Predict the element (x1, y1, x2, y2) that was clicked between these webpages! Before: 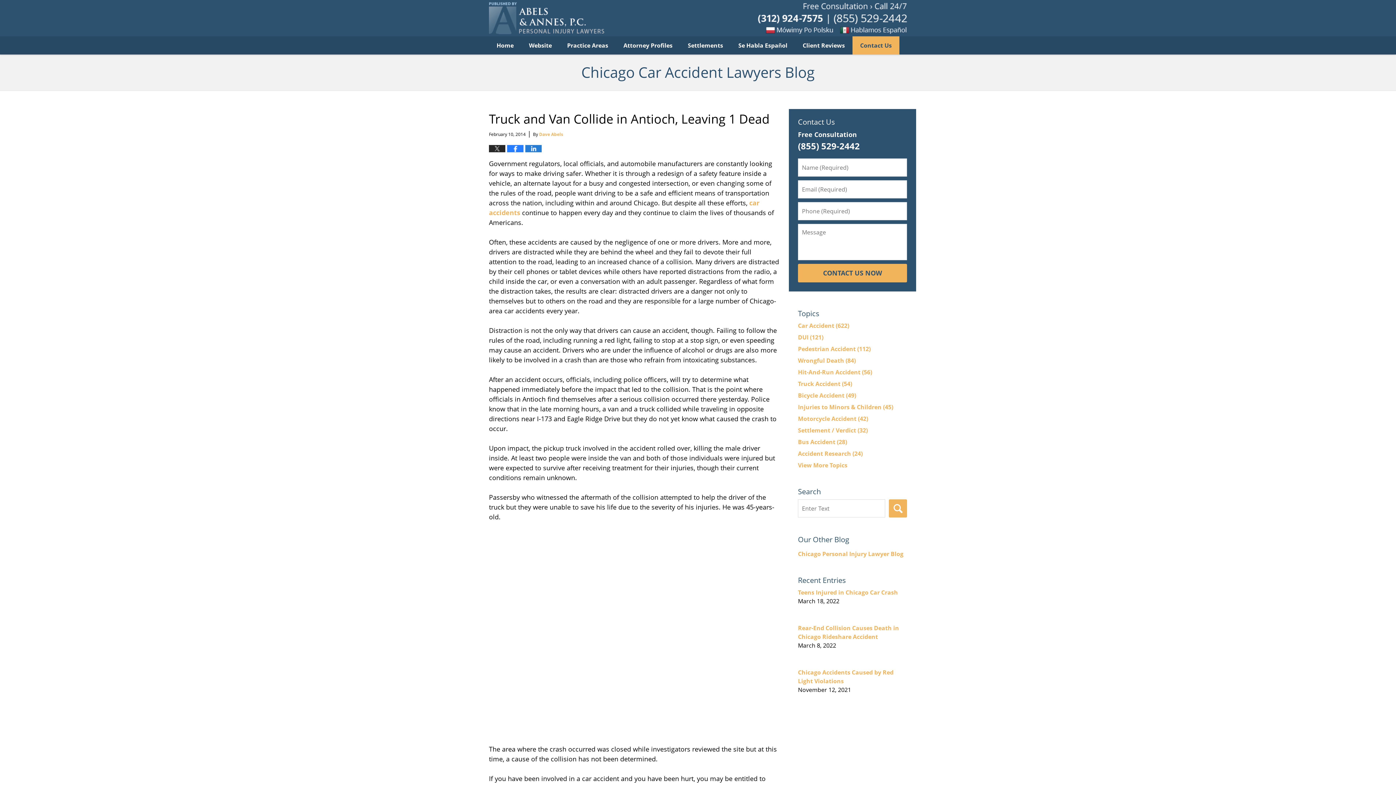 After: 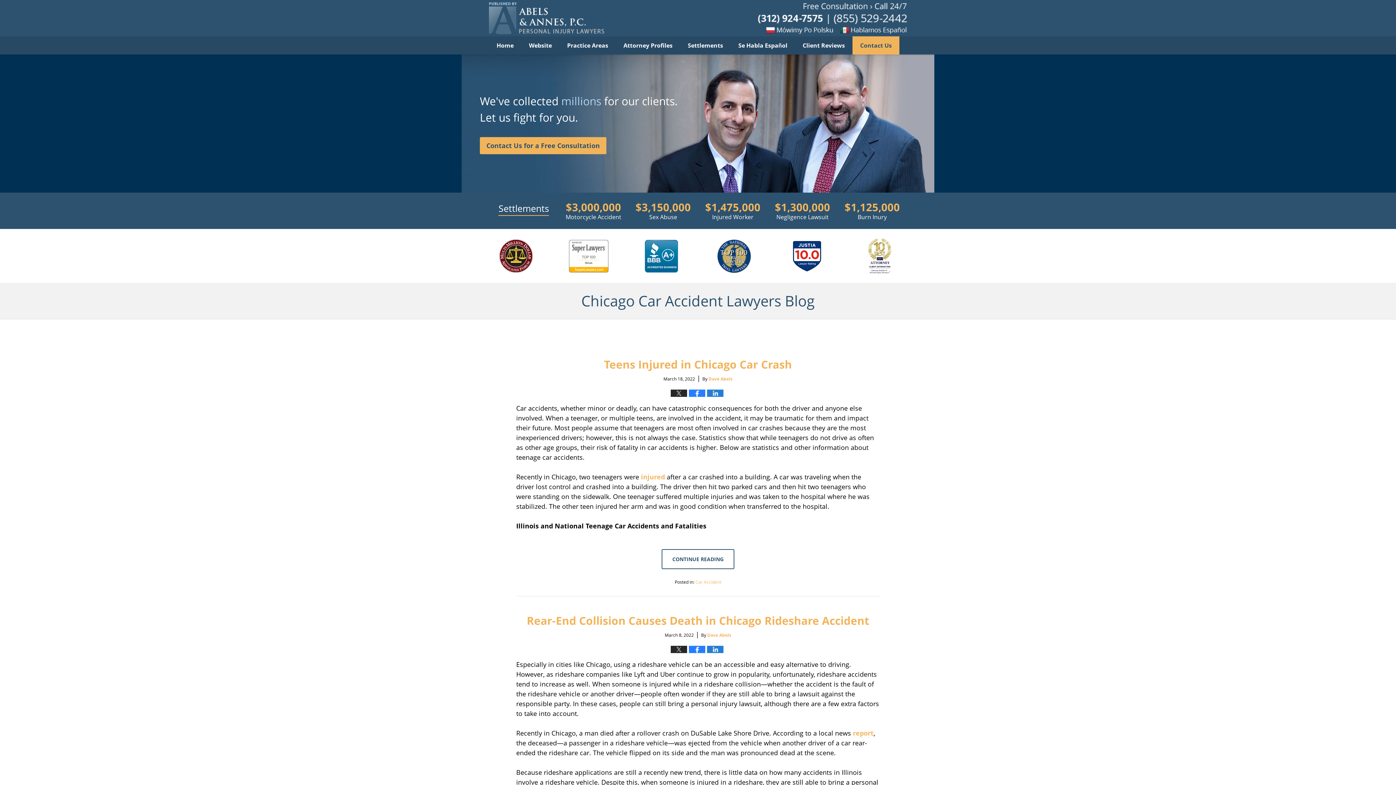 Action: bbox: (489, 36, 521, 54) label: Home